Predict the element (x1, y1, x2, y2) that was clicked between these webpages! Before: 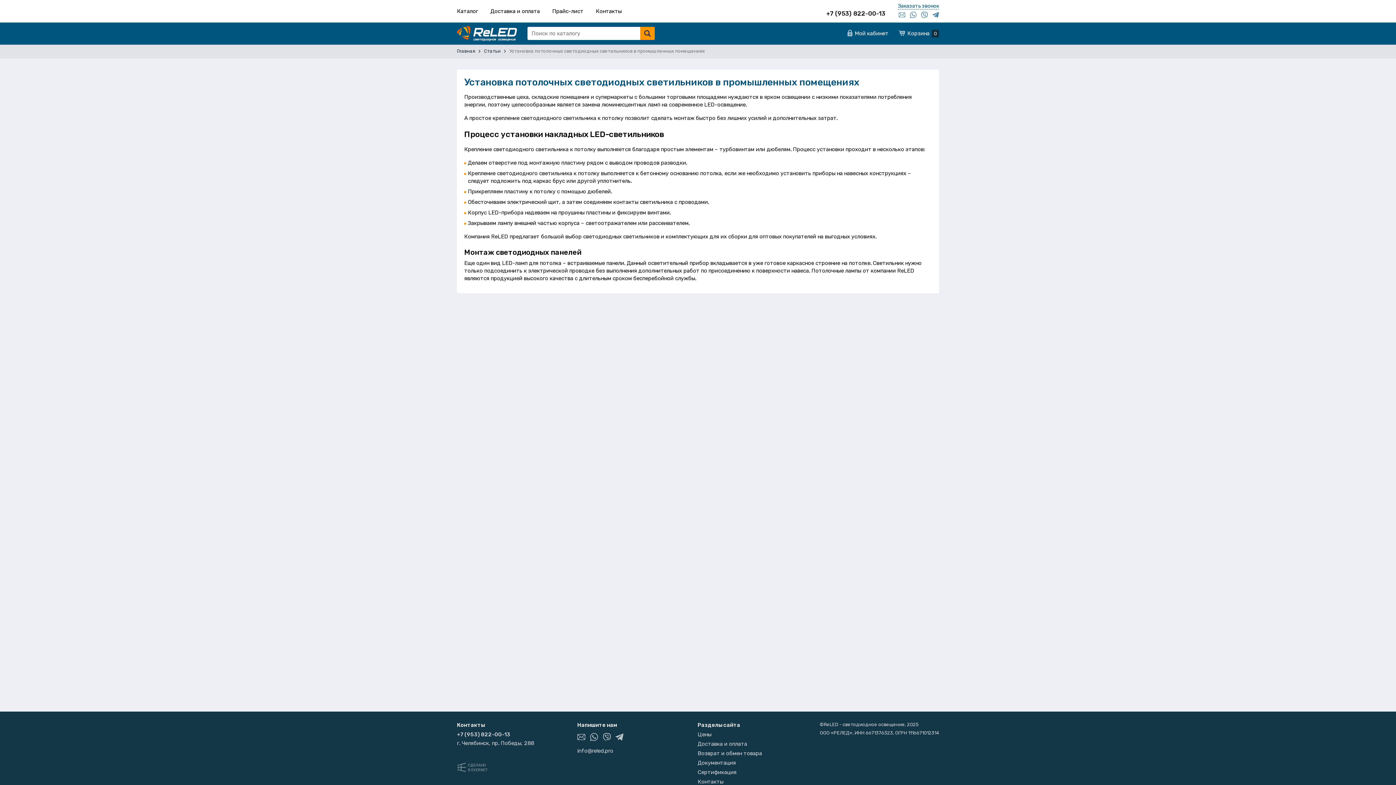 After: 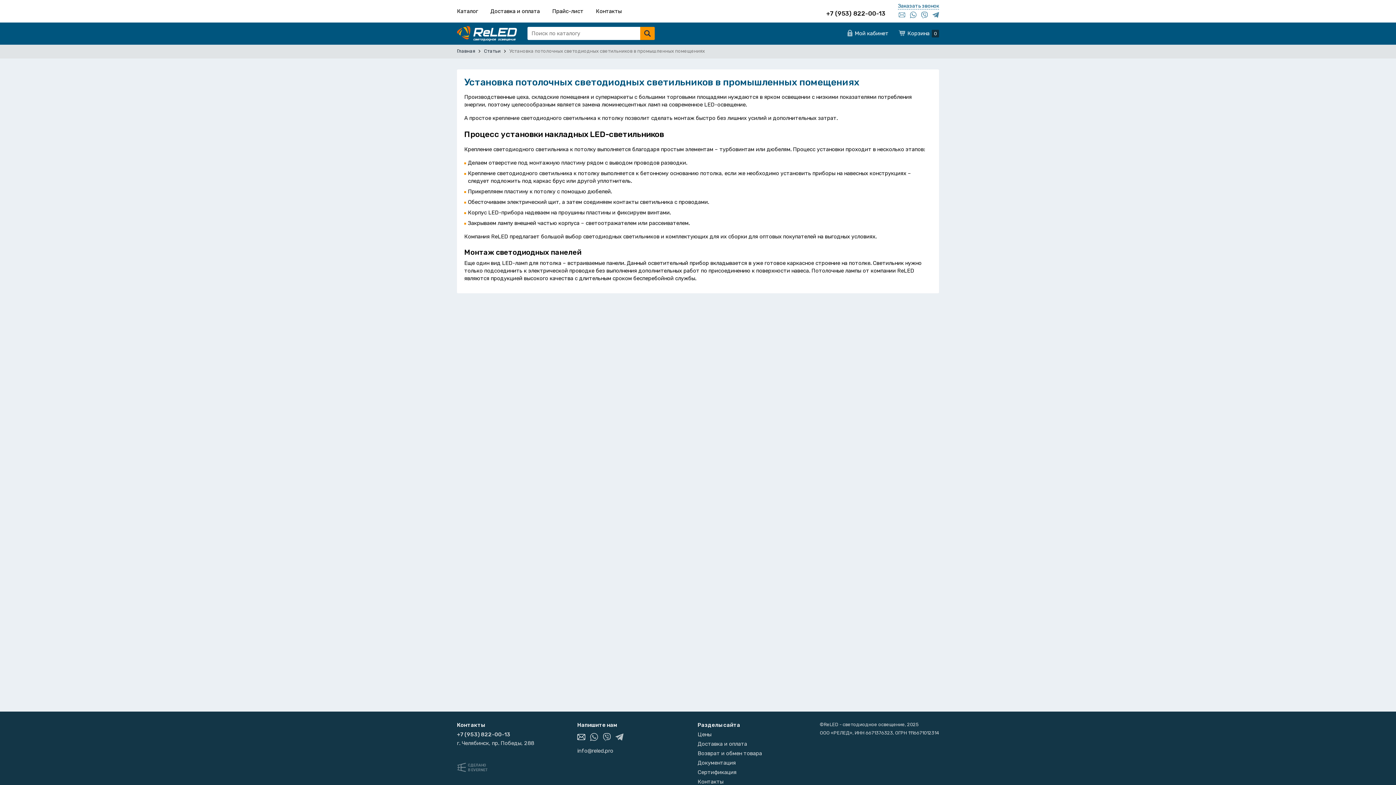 Action: bbox: (577, 733, 585, 741)